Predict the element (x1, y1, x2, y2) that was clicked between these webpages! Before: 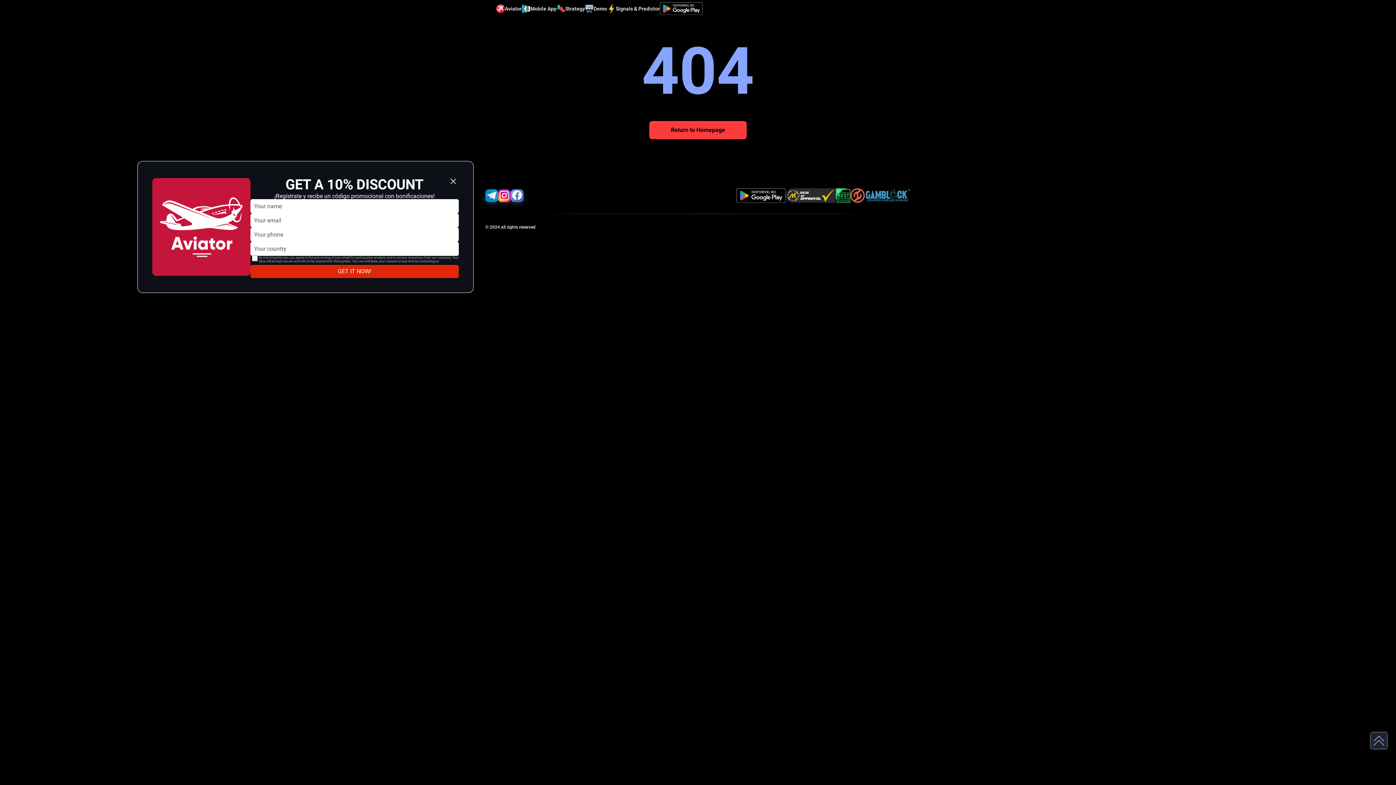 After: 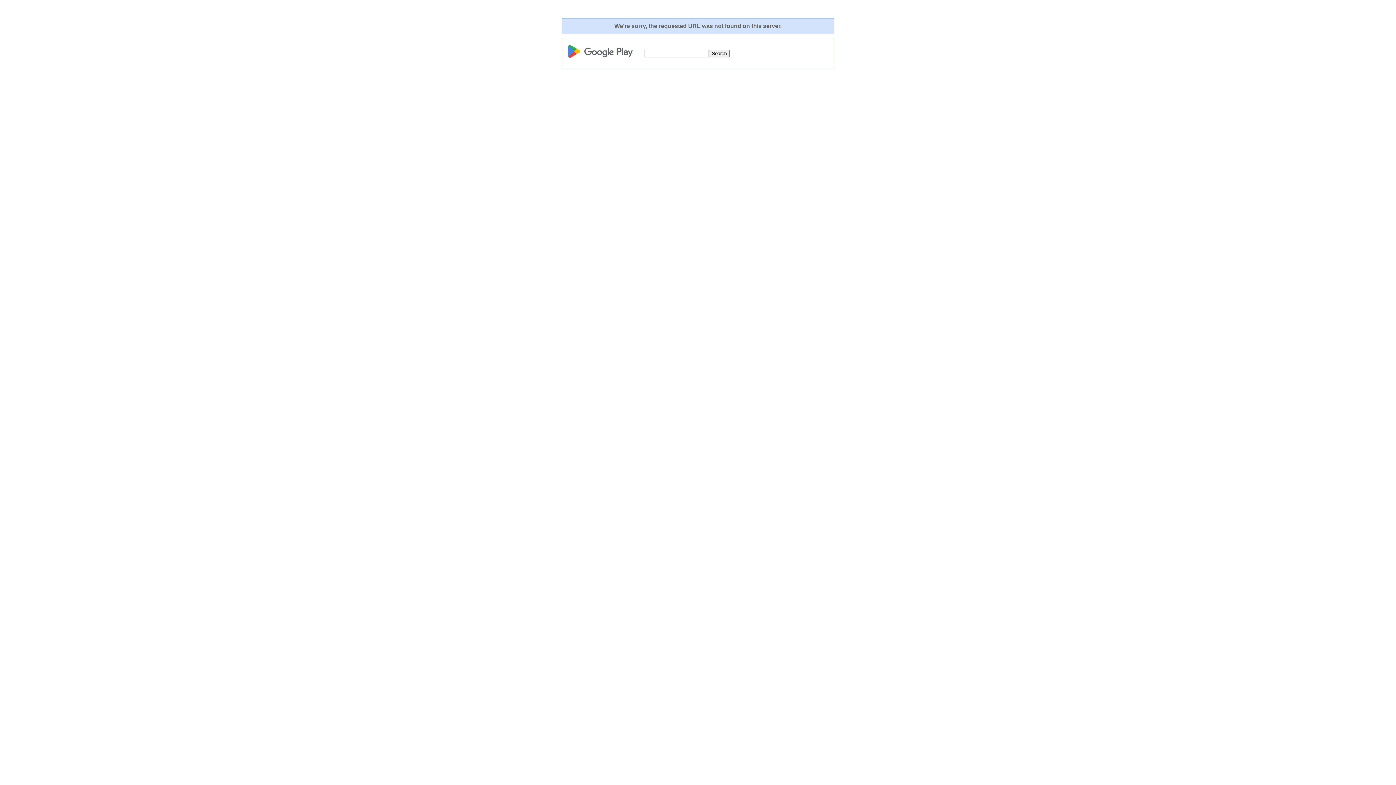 Action: bbox: (736, 188, 785, 202)